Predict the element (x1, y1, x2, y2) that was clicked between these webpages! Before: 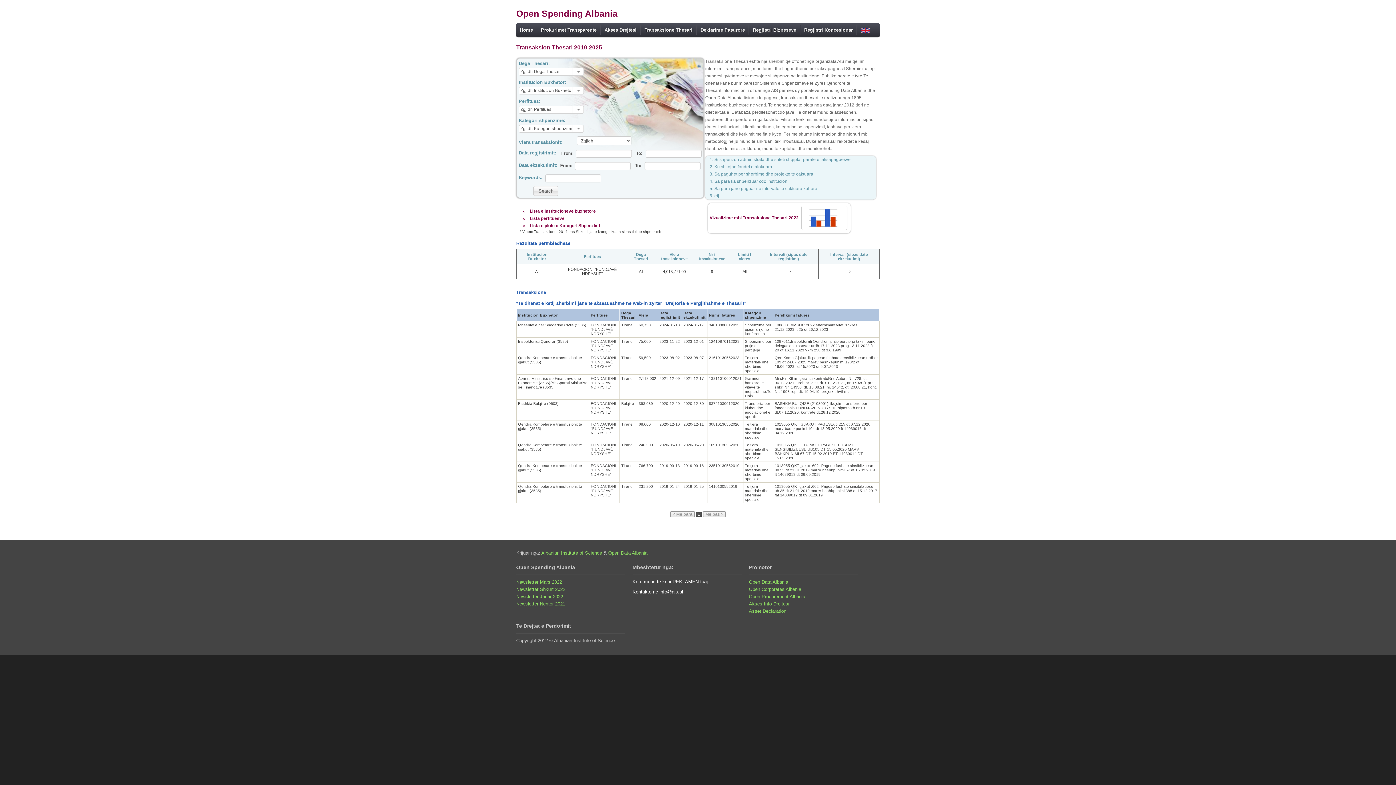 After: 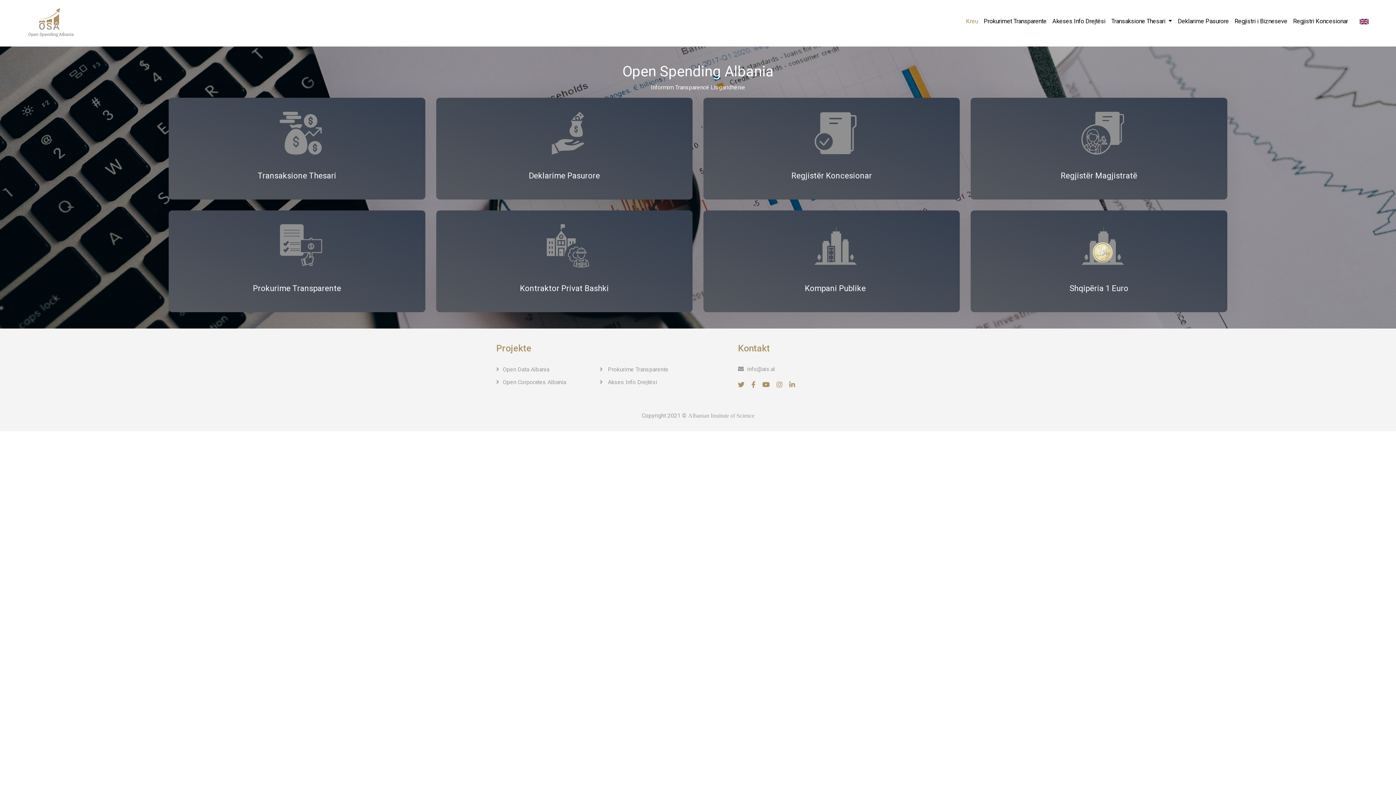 Action: label: Home bbox: (516, 25, 537, 35)